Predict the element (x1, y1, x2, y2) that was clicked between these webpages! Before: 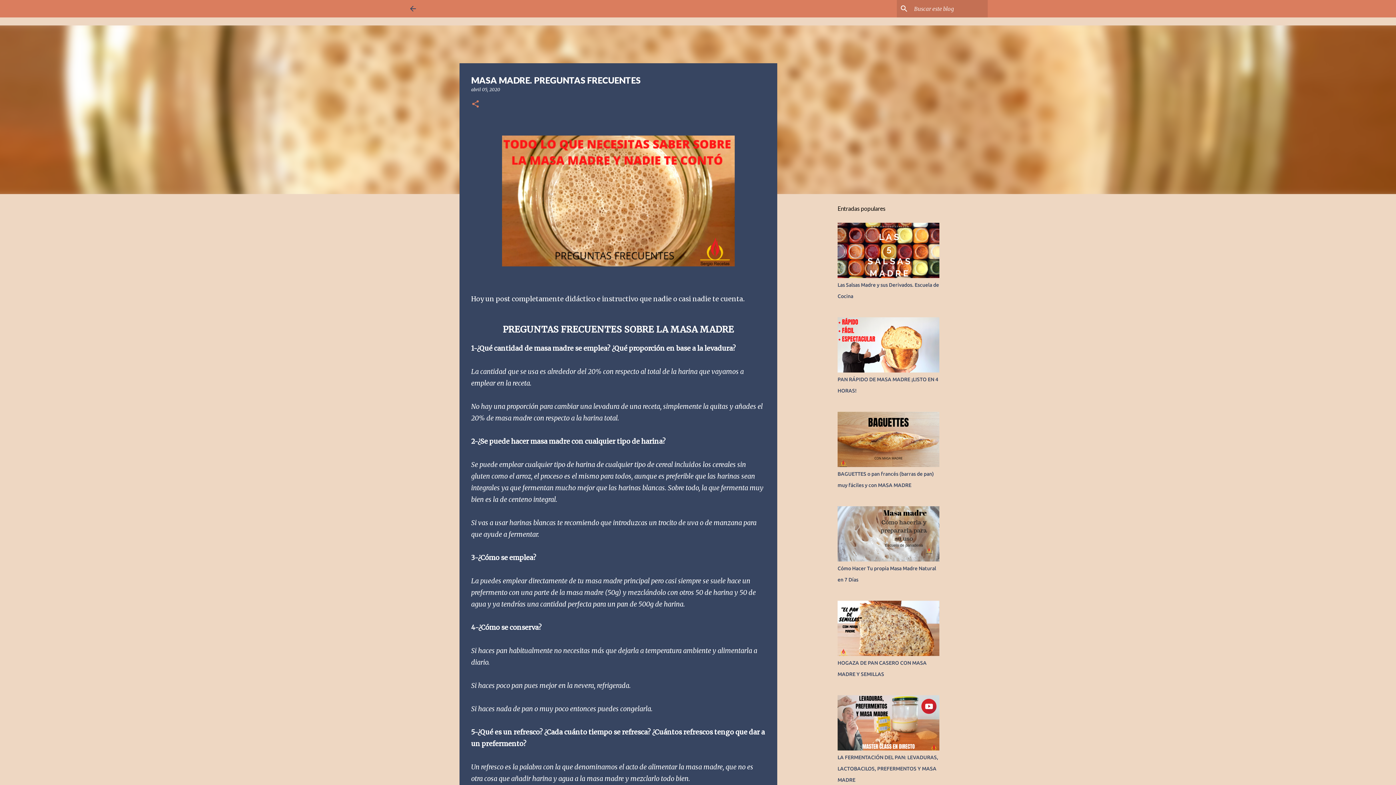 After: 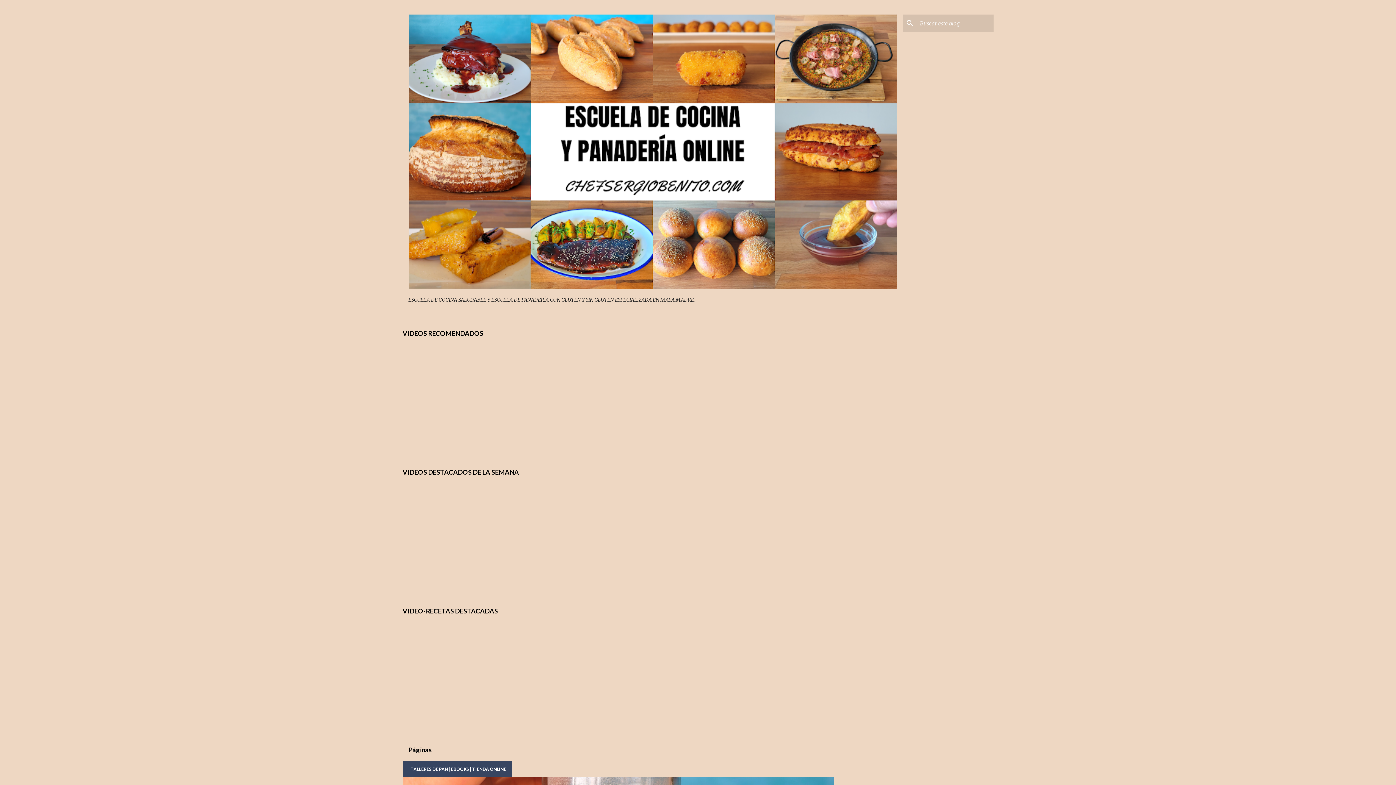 Action: bbox: (408, 4, 417, 13)